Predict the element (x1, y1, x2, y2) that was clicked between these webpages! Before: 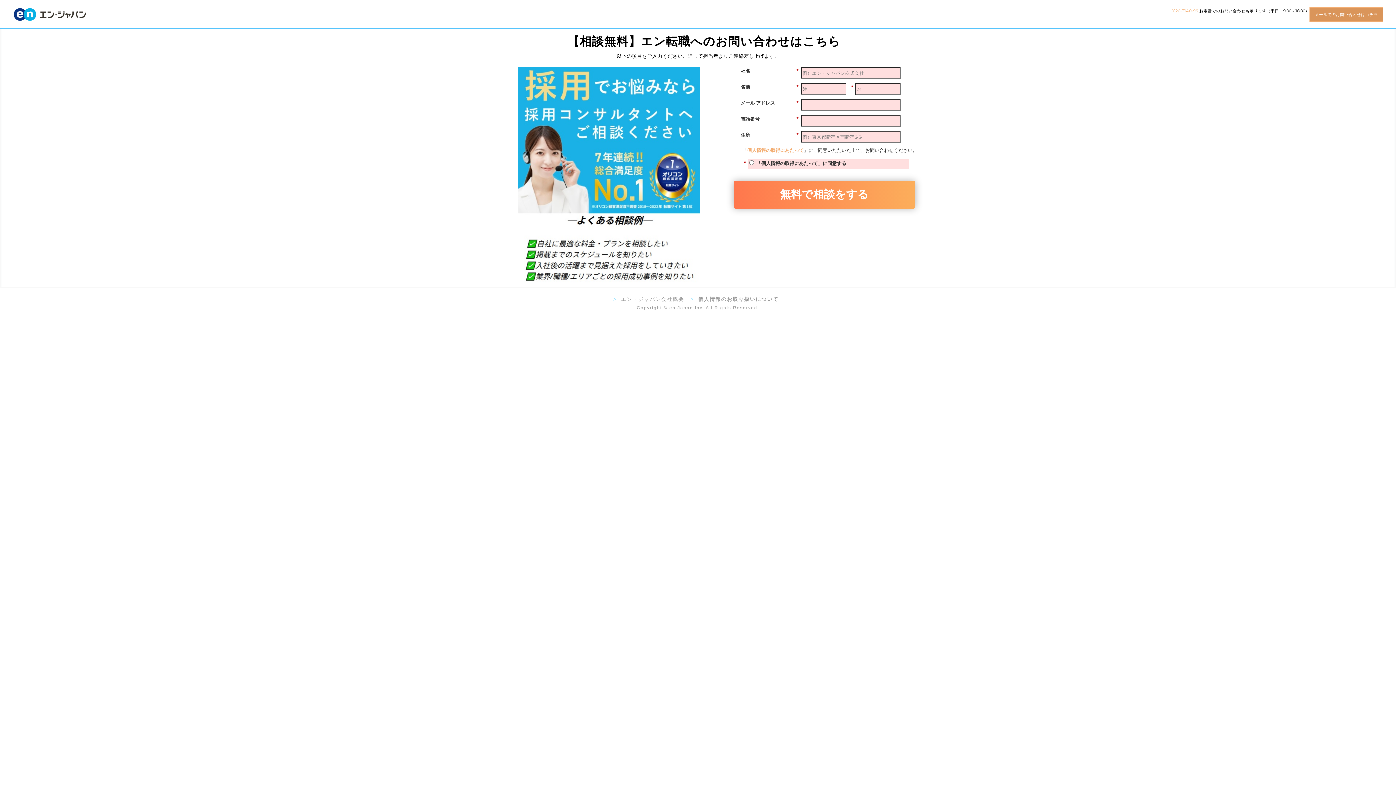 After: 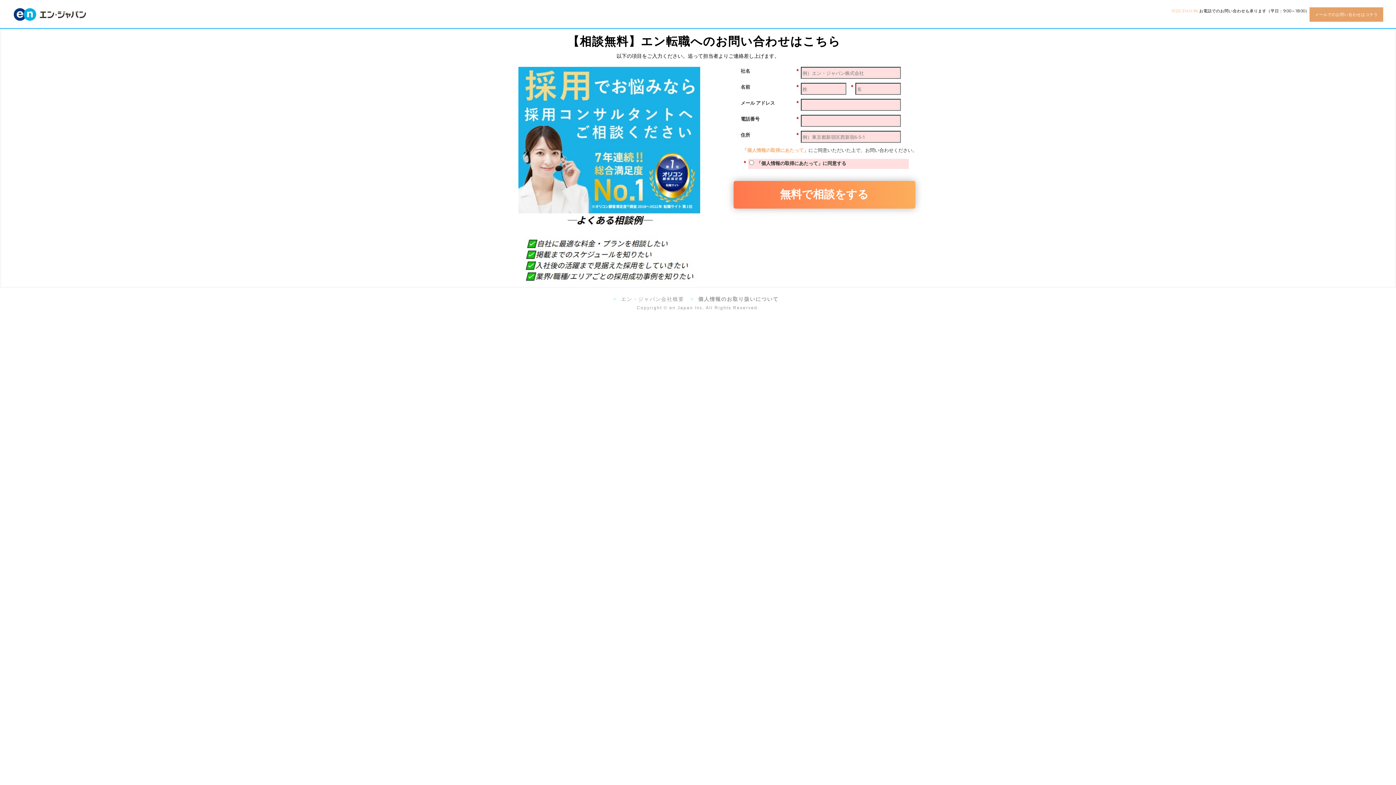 Action: bbox: (1309, 7, 1383, 21) label: メールでのお問い合わせはコチラ